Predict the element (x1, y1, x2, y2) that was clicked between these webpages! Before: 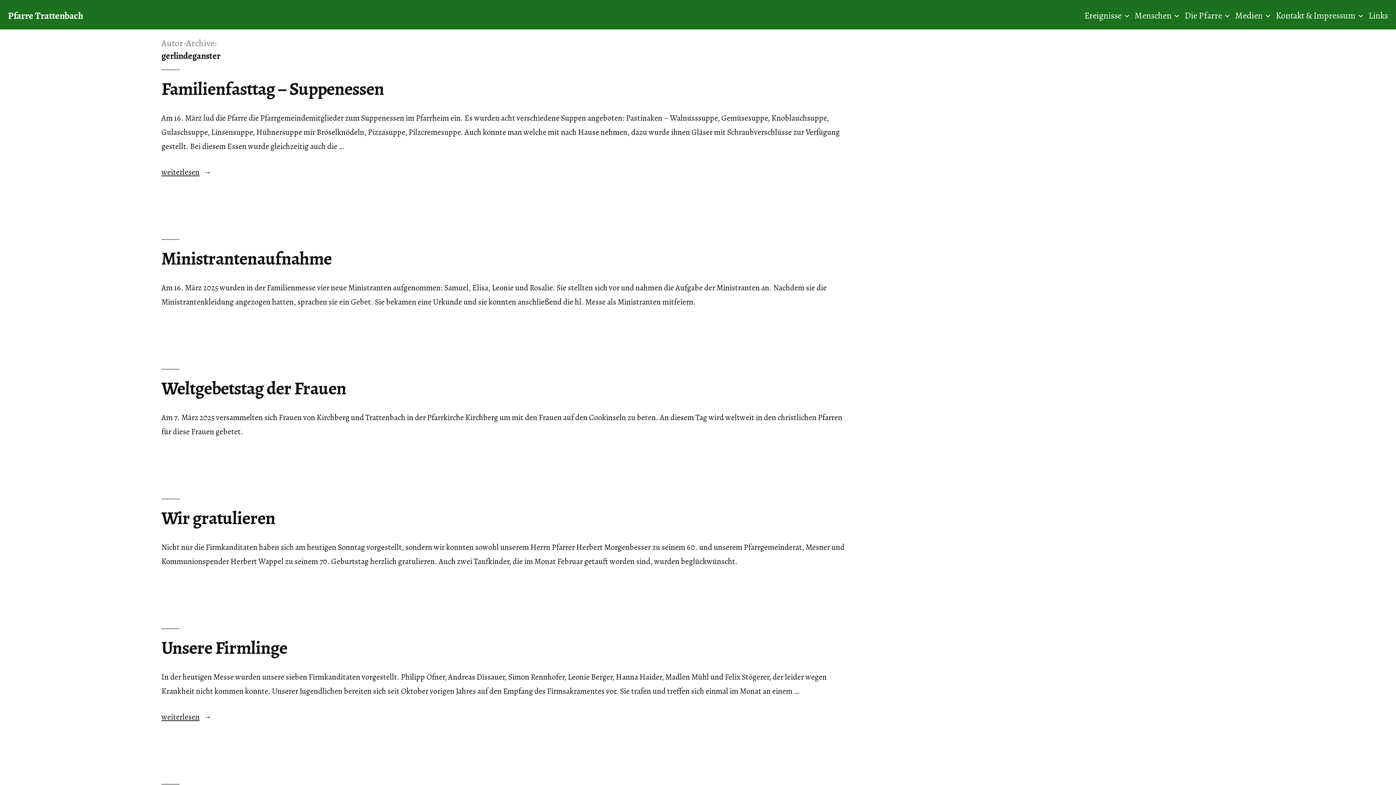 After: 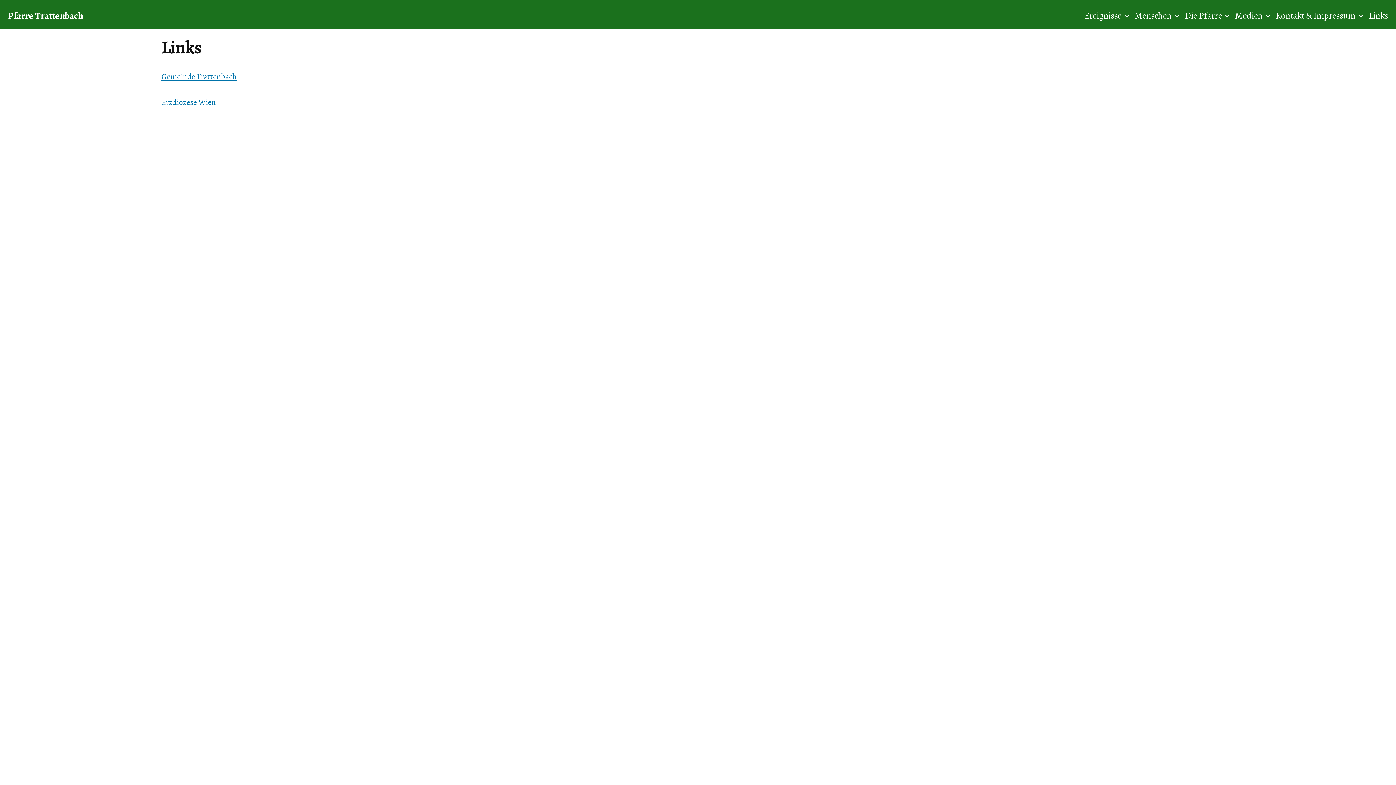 Action: bbox: (1368, 9, 1388, 21) label: Links